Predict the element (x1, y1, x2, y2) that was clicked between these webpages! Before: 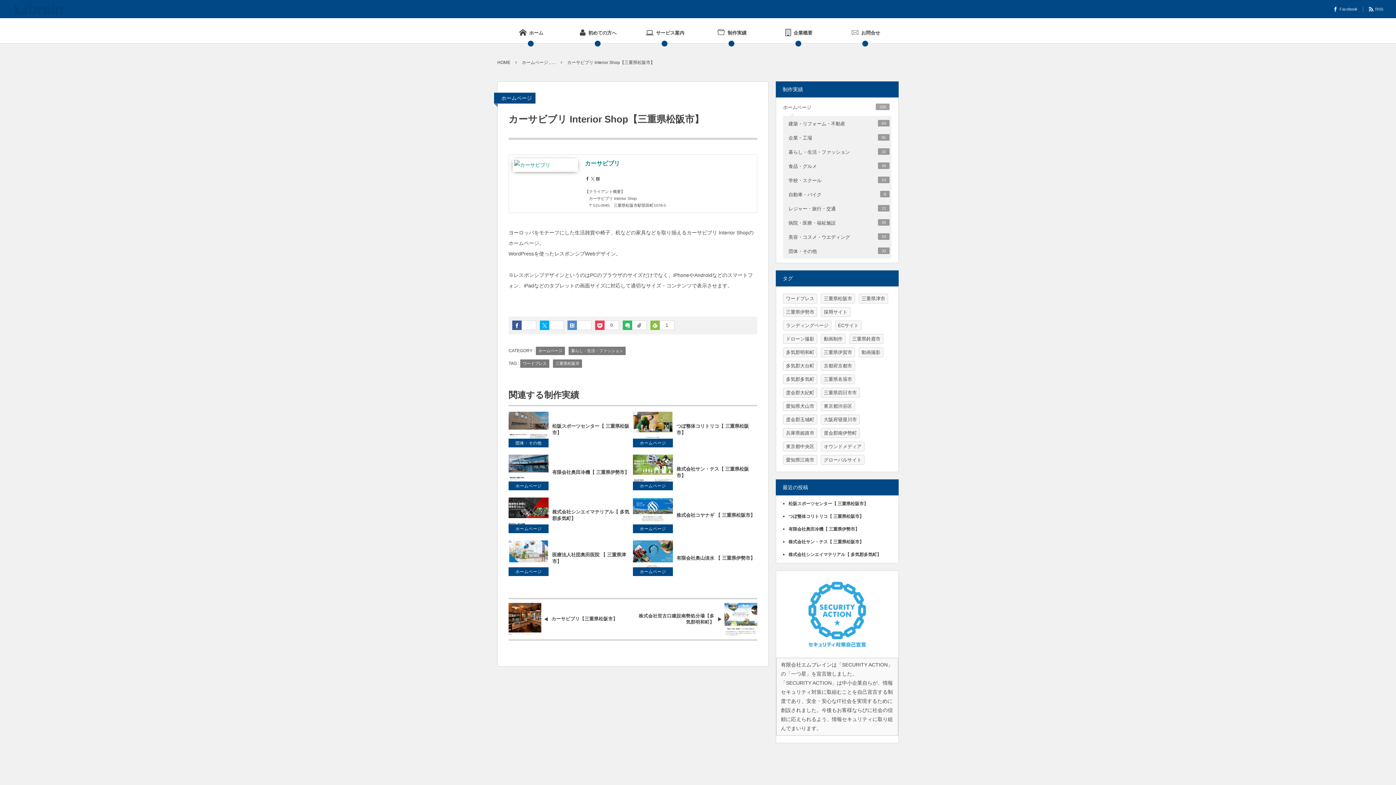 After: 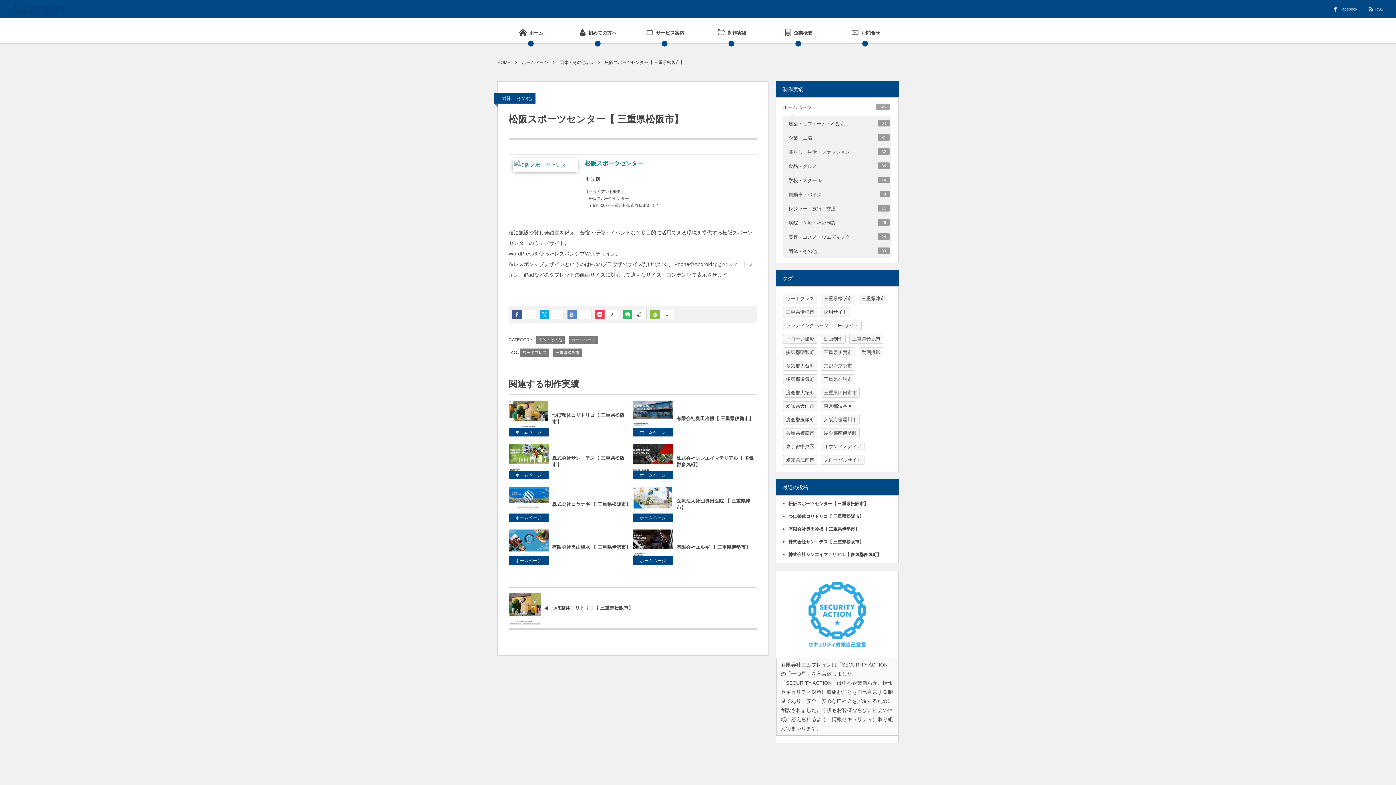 Action: bbox: (552, 423, 633, 436) label: 松阪スポーツセンター【 三重県松阪市】